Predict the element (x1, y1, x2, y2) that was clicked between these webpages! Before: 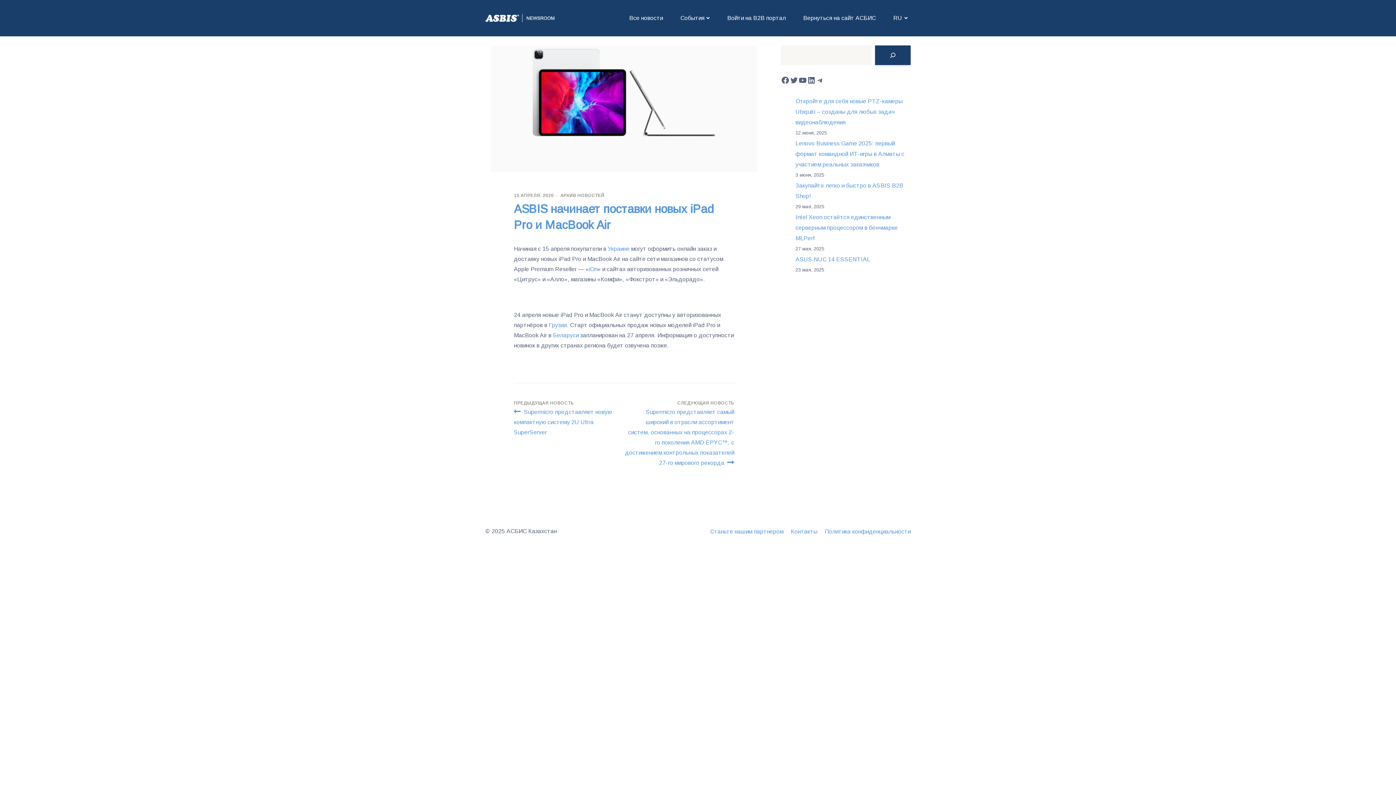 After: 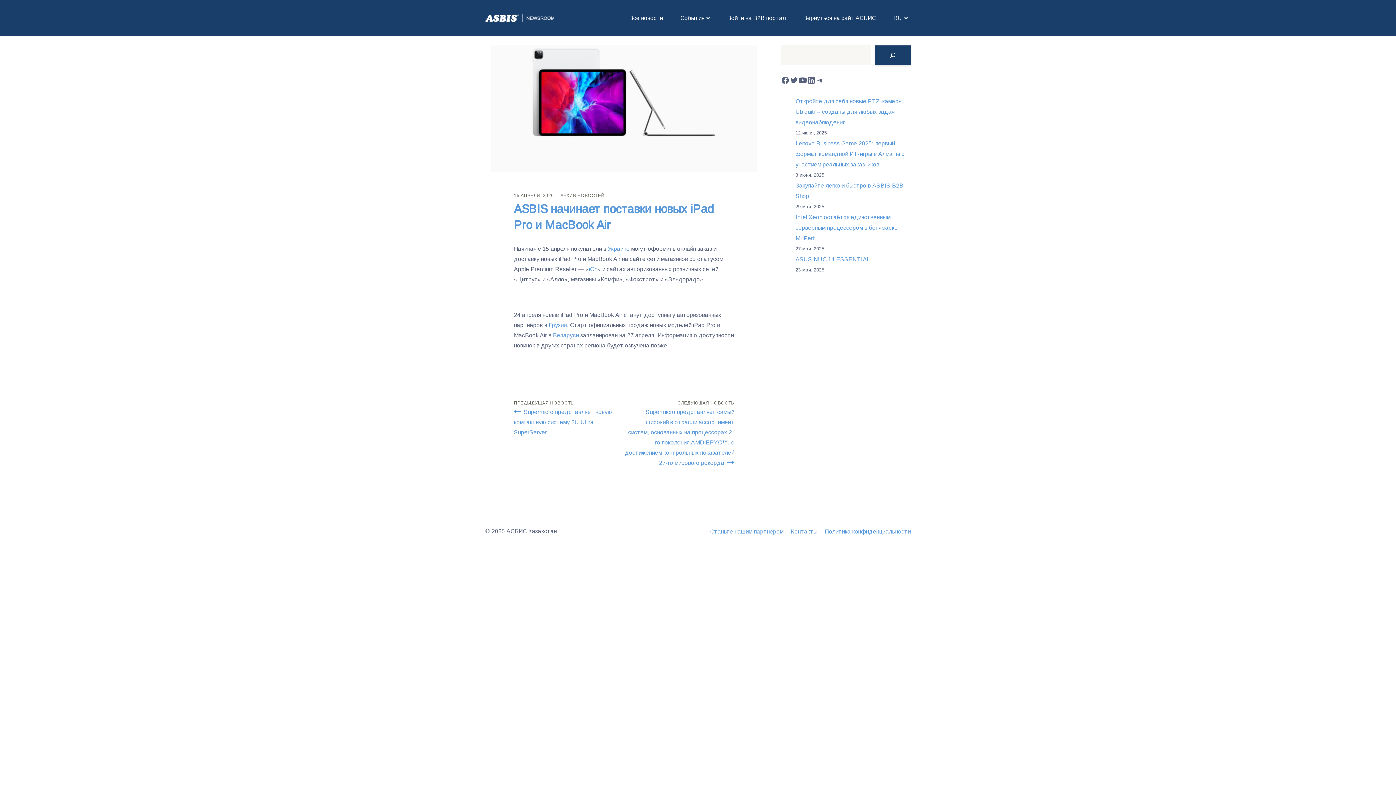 Action: label: YouTube bbox: (798, 76, 807, 84)